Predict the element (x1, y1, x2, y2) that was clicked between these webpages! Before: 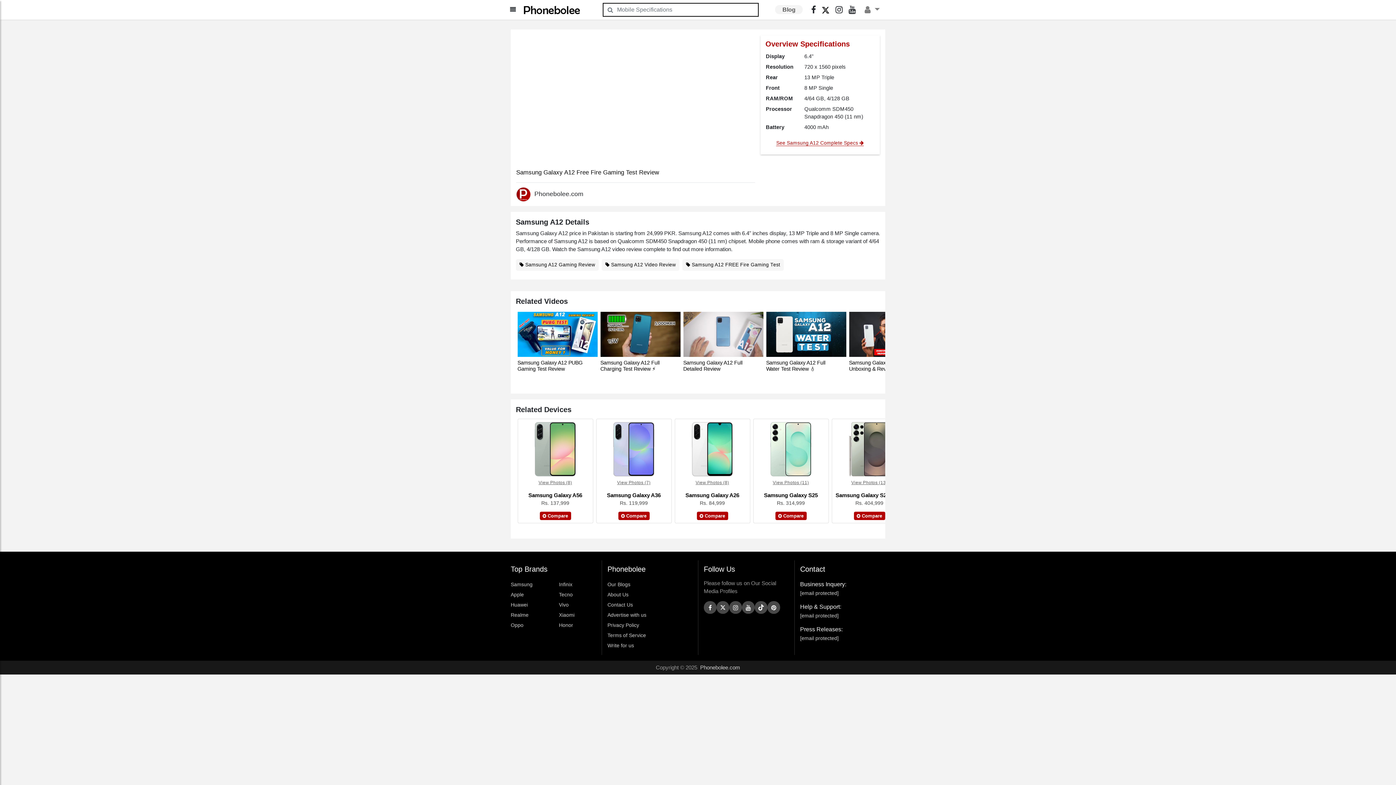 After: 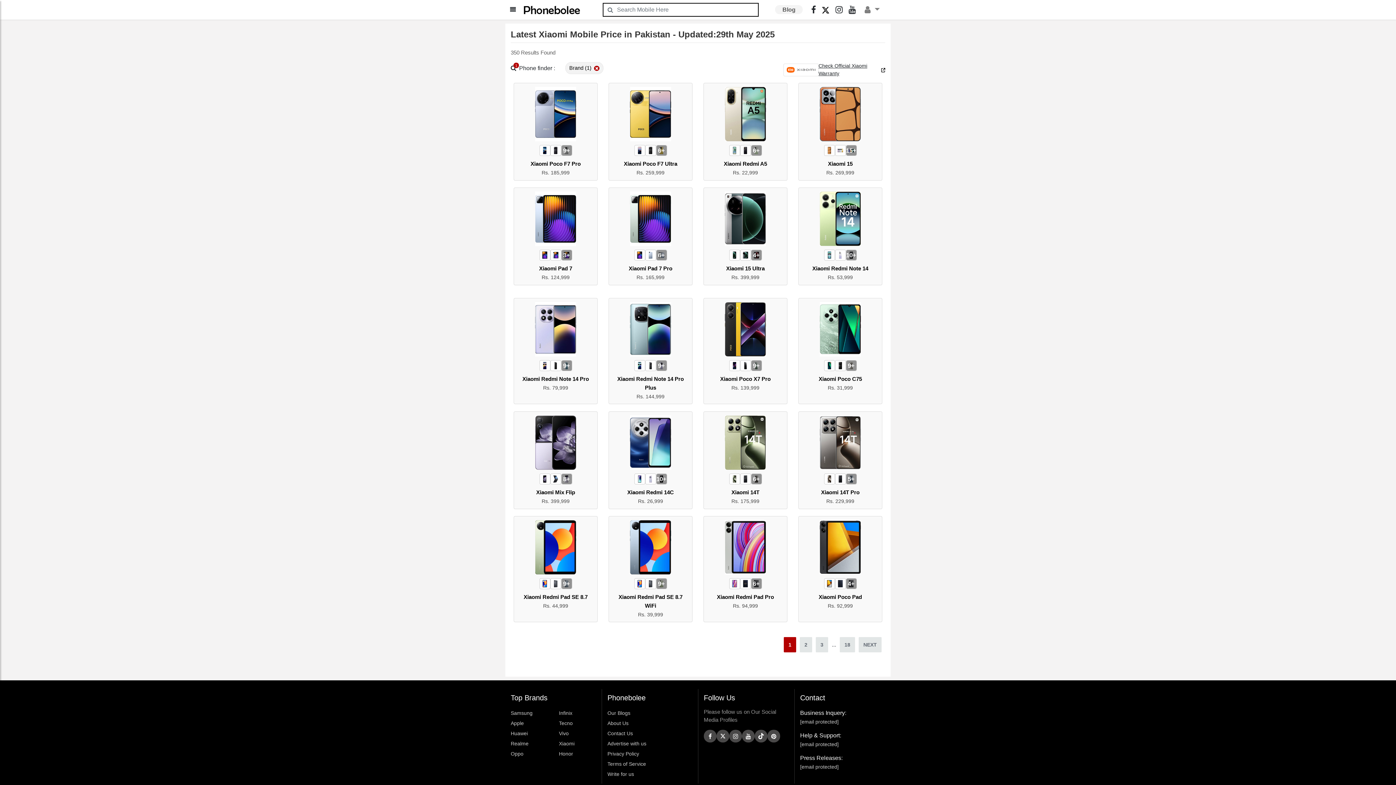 Action: bbox: (559, 612, 574, 618) label: Xiaomi